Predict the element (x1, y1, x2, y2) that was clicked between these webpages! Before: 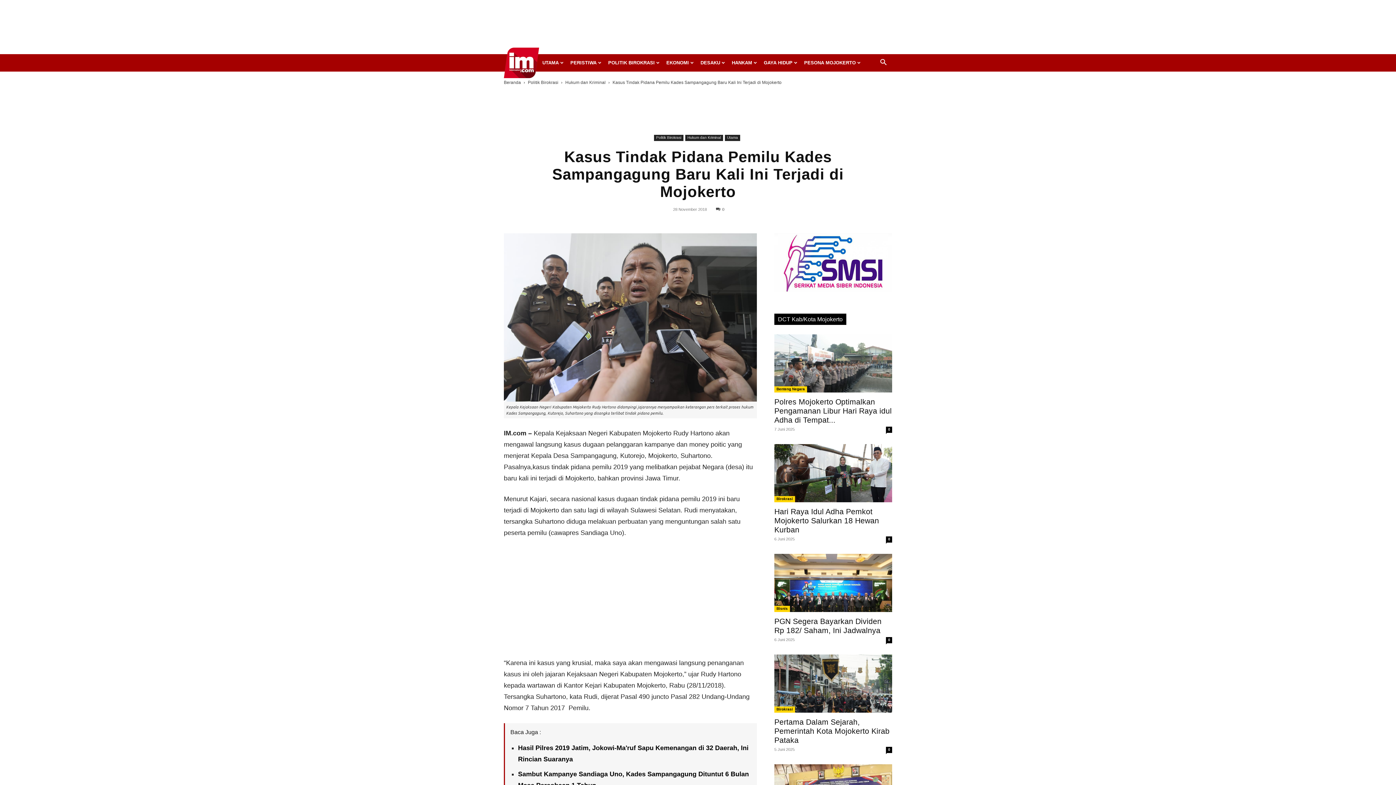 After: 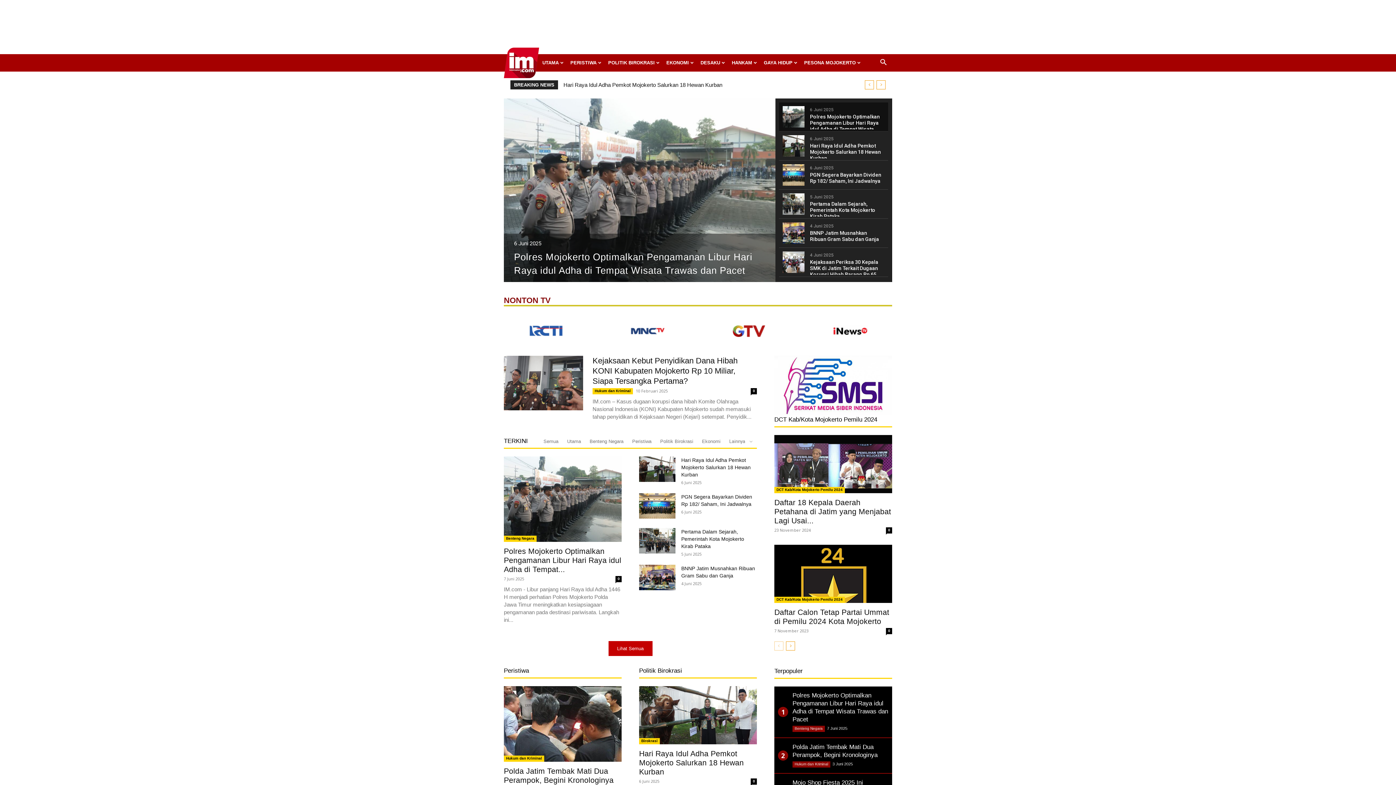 Action: bbox: (504, 80, 521, 85) label: Beranda